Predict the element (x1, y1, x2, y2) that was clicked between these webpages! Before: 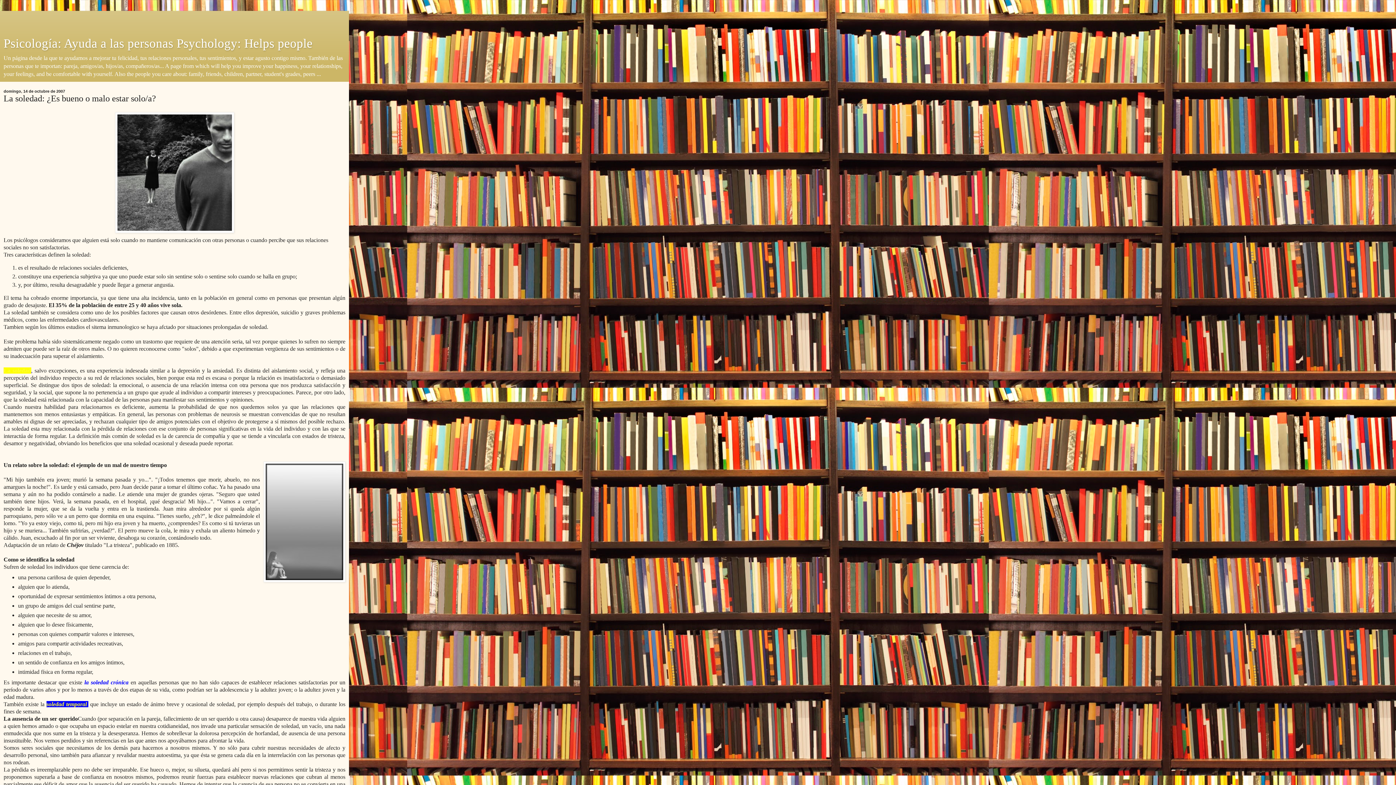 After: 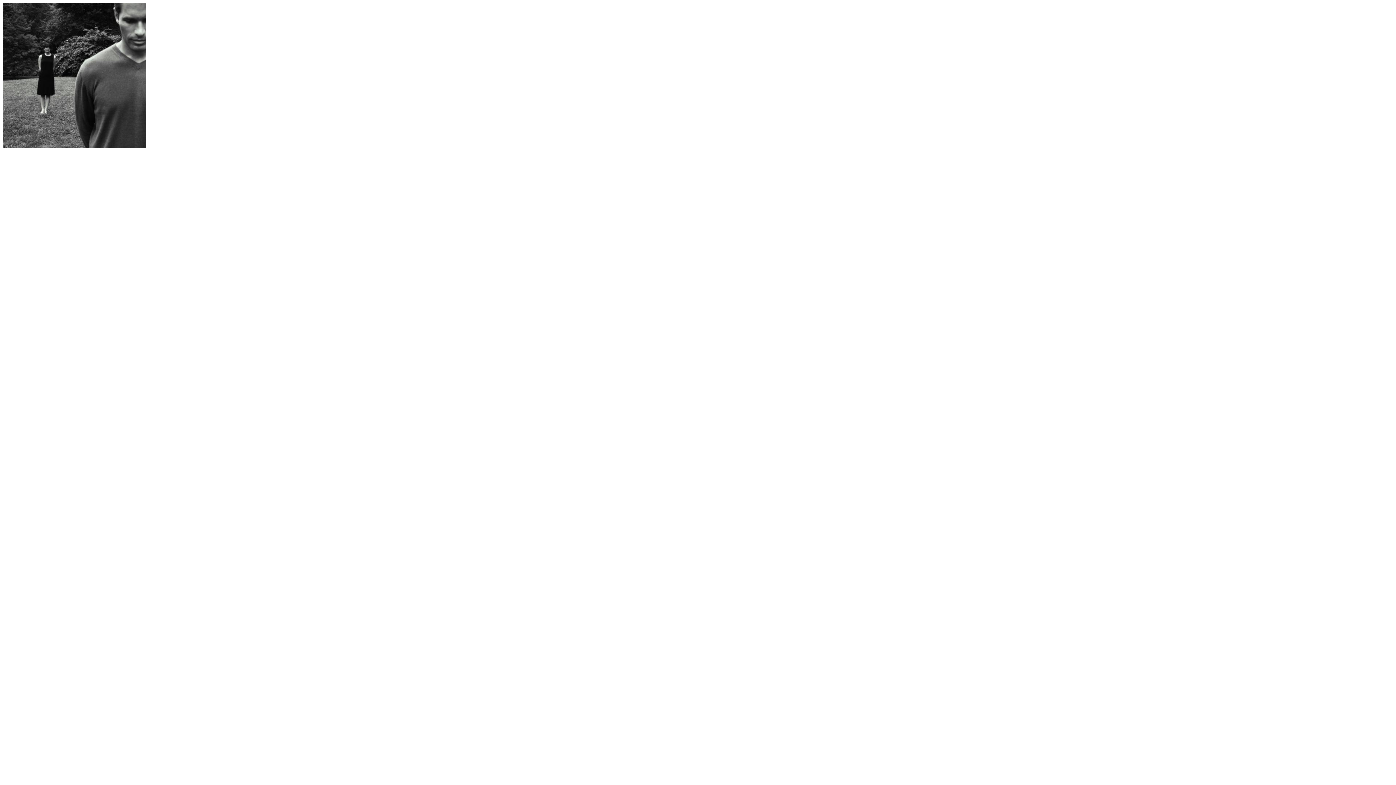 Action: bbox: (3, 112, 345, 233)